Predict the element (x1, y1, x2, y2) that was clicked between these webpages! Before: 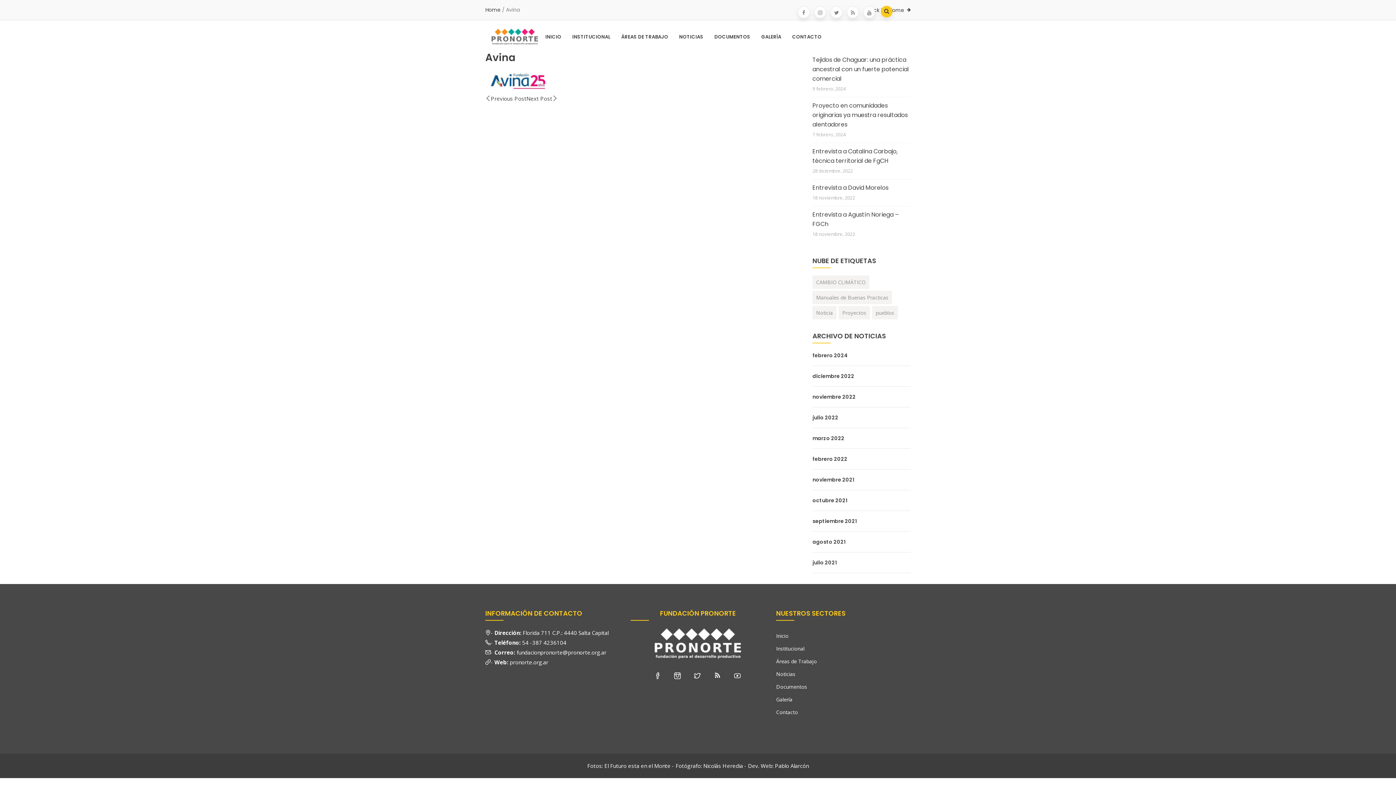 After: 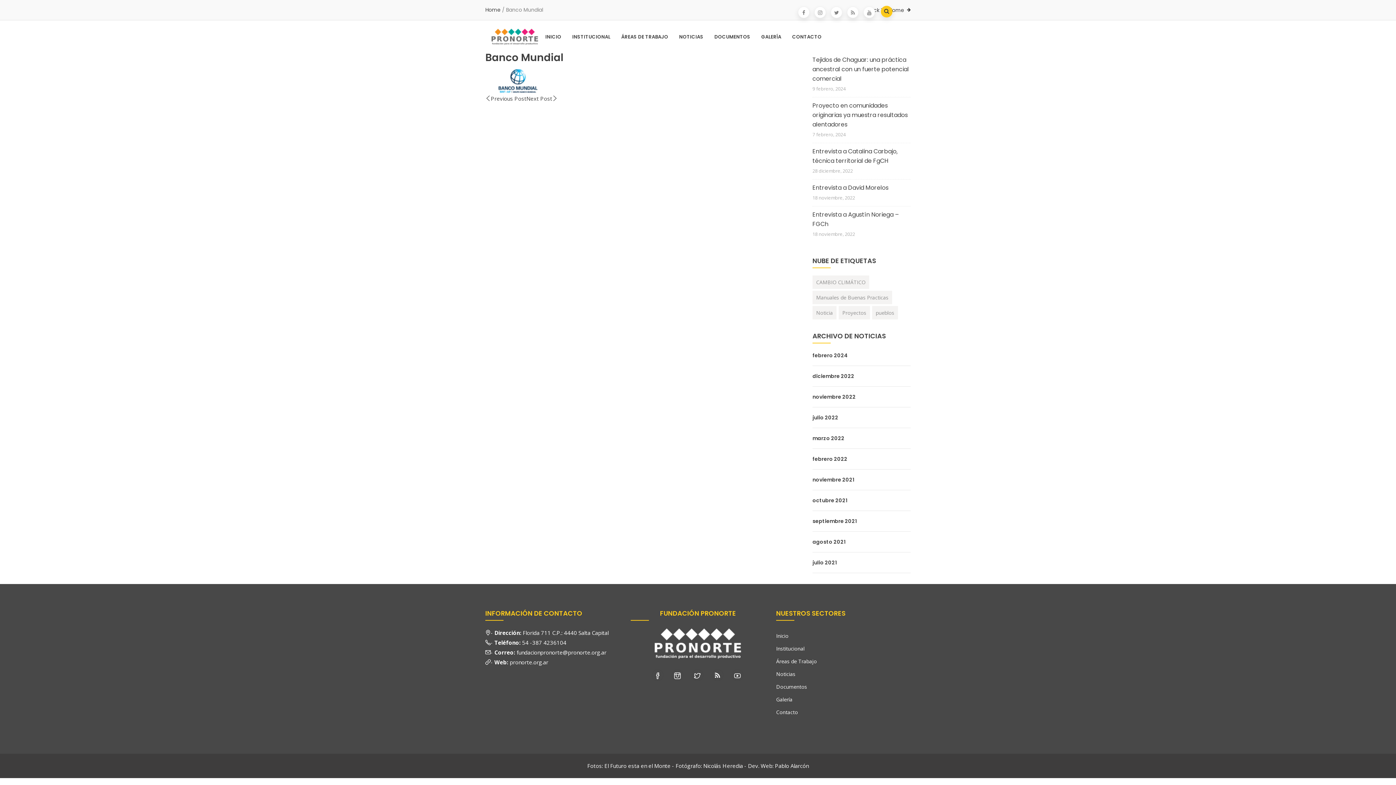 Action: label: Previous Post bbox: (485, 94, 526, 102)